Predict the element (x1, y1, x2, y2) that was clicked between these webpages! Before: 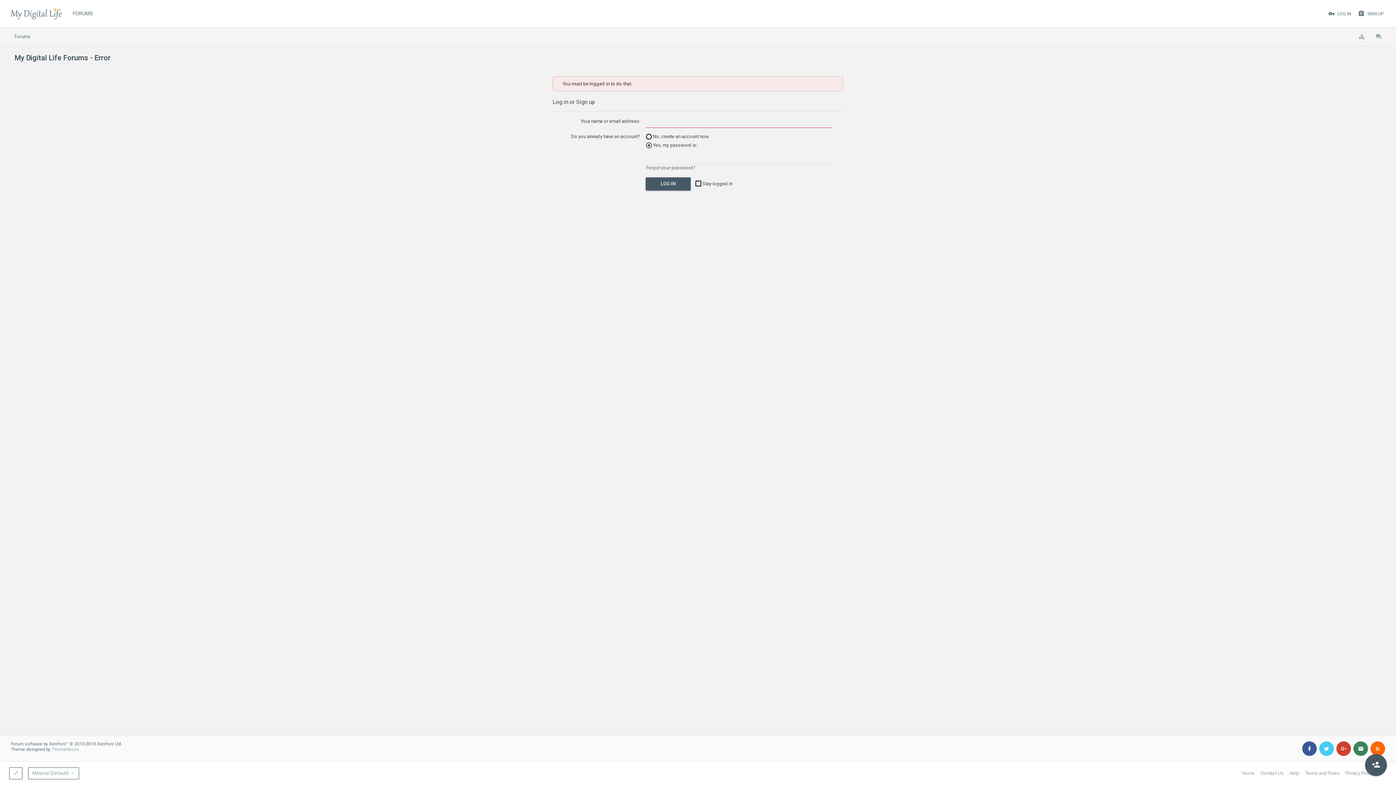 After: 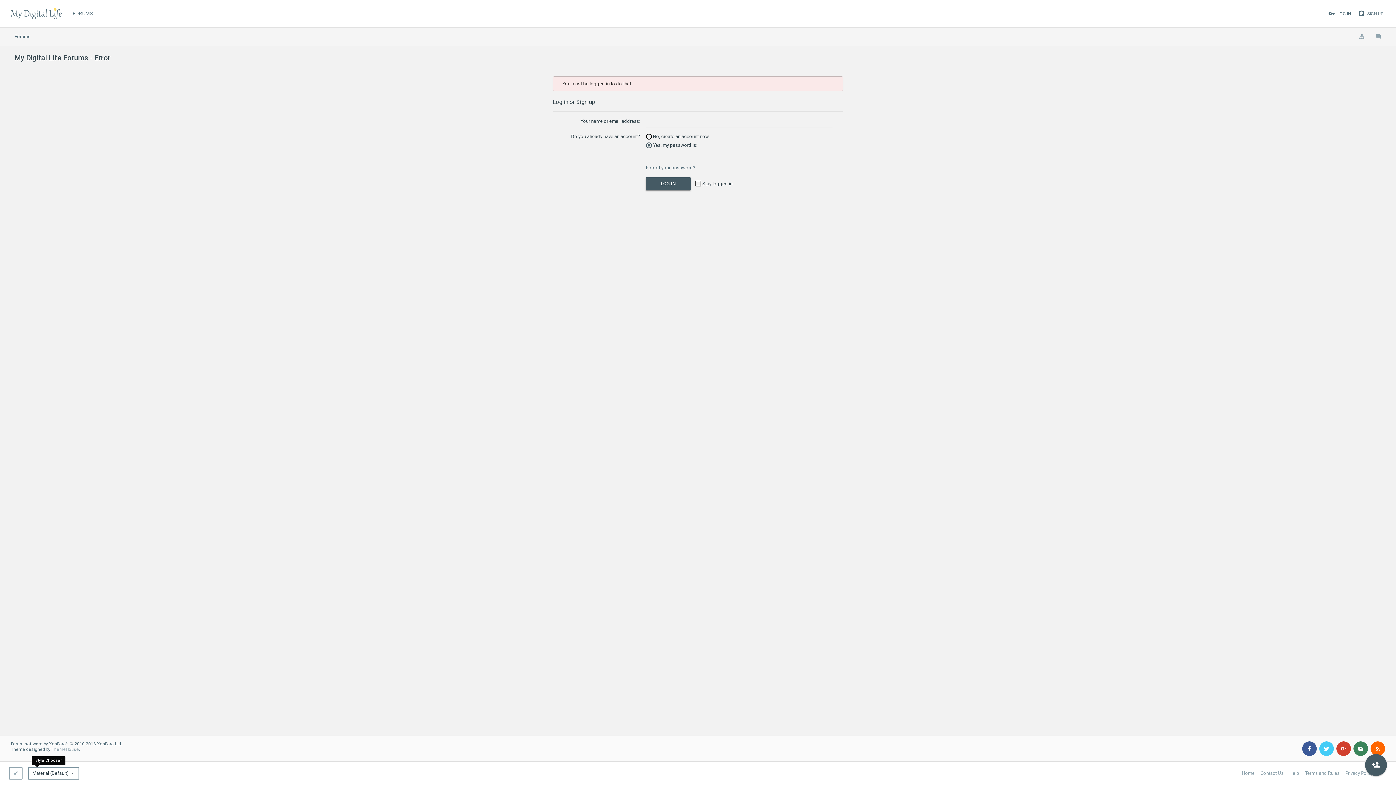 Action: label: Material (Default) bbox: (28, 767, 79, 780)